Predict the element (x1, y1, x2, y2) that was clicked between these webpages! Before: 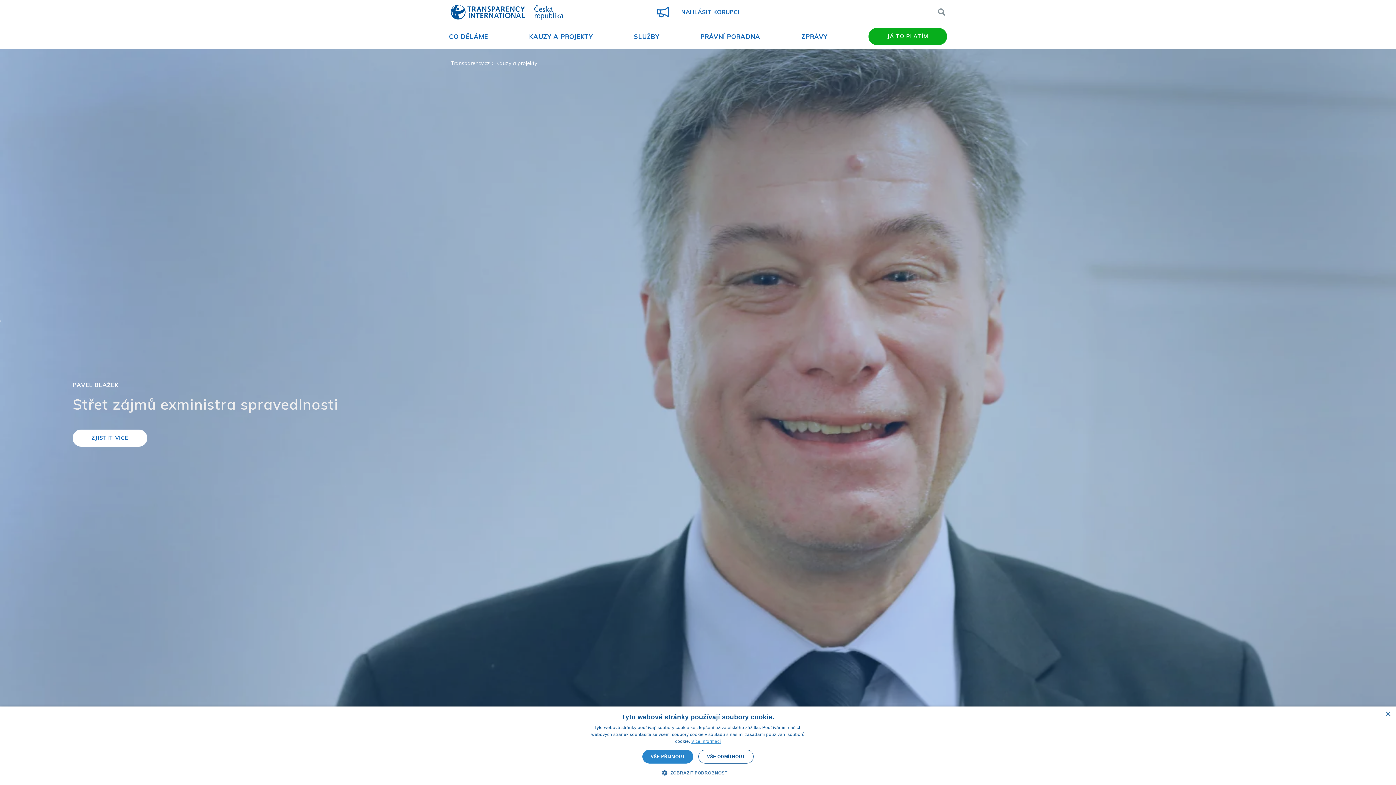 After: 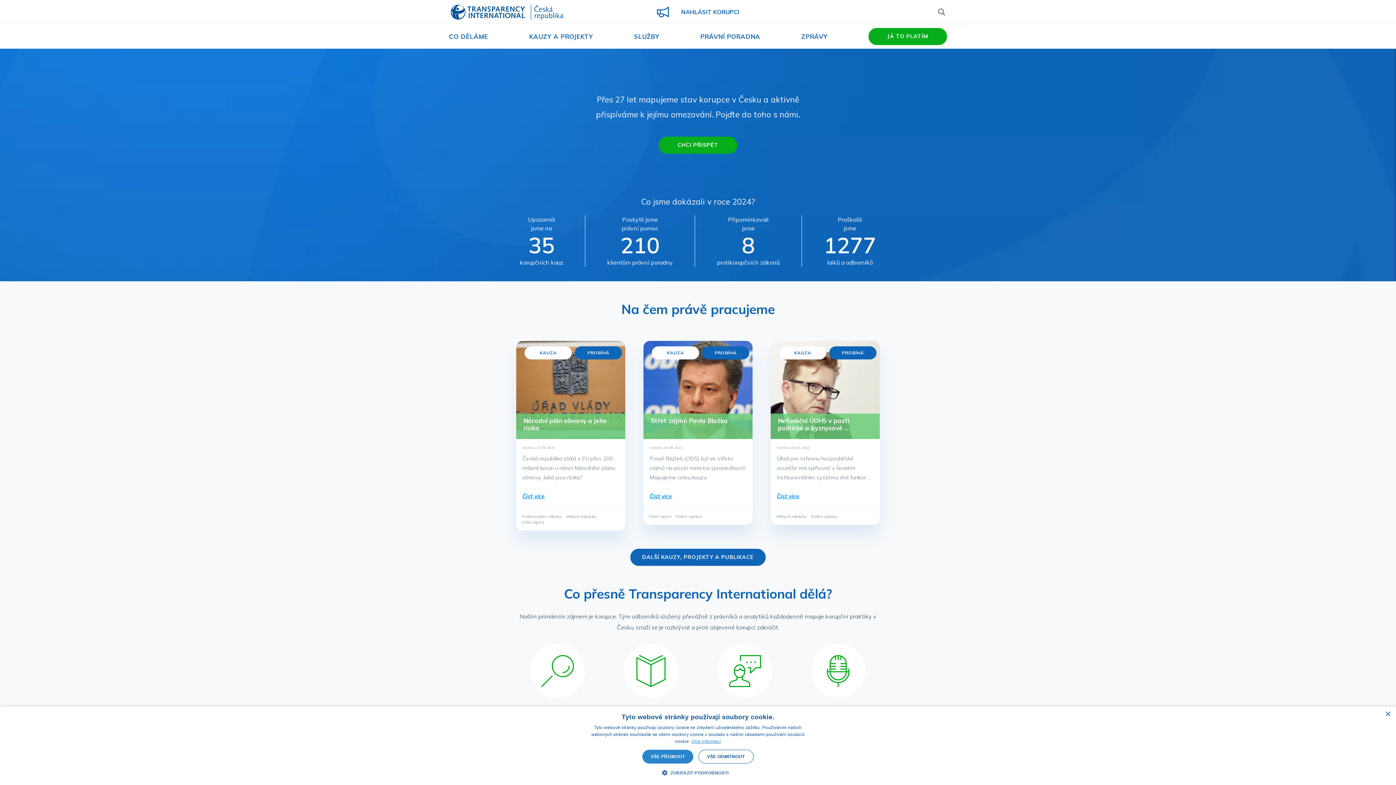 Action: bbox: (450, 4, 563, 21) label: Transparency International